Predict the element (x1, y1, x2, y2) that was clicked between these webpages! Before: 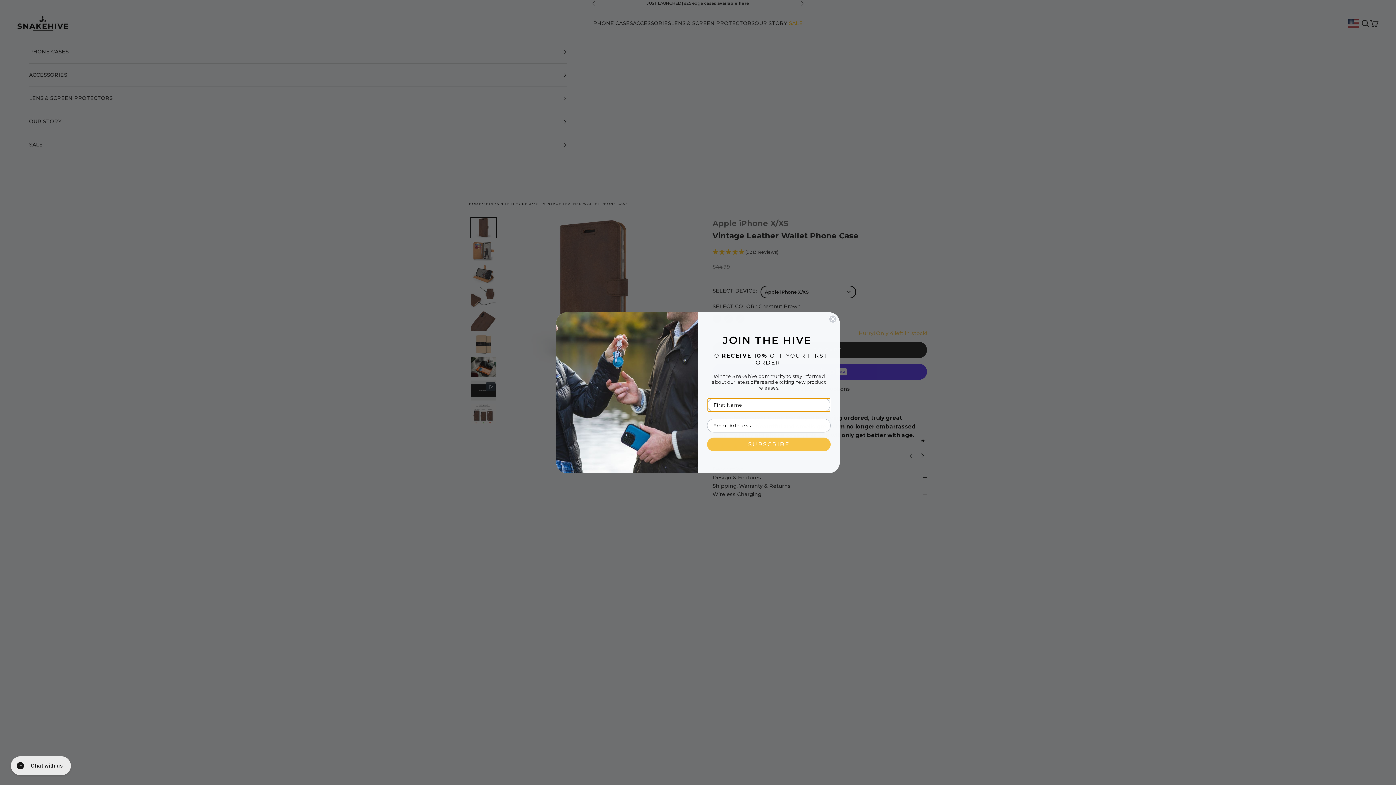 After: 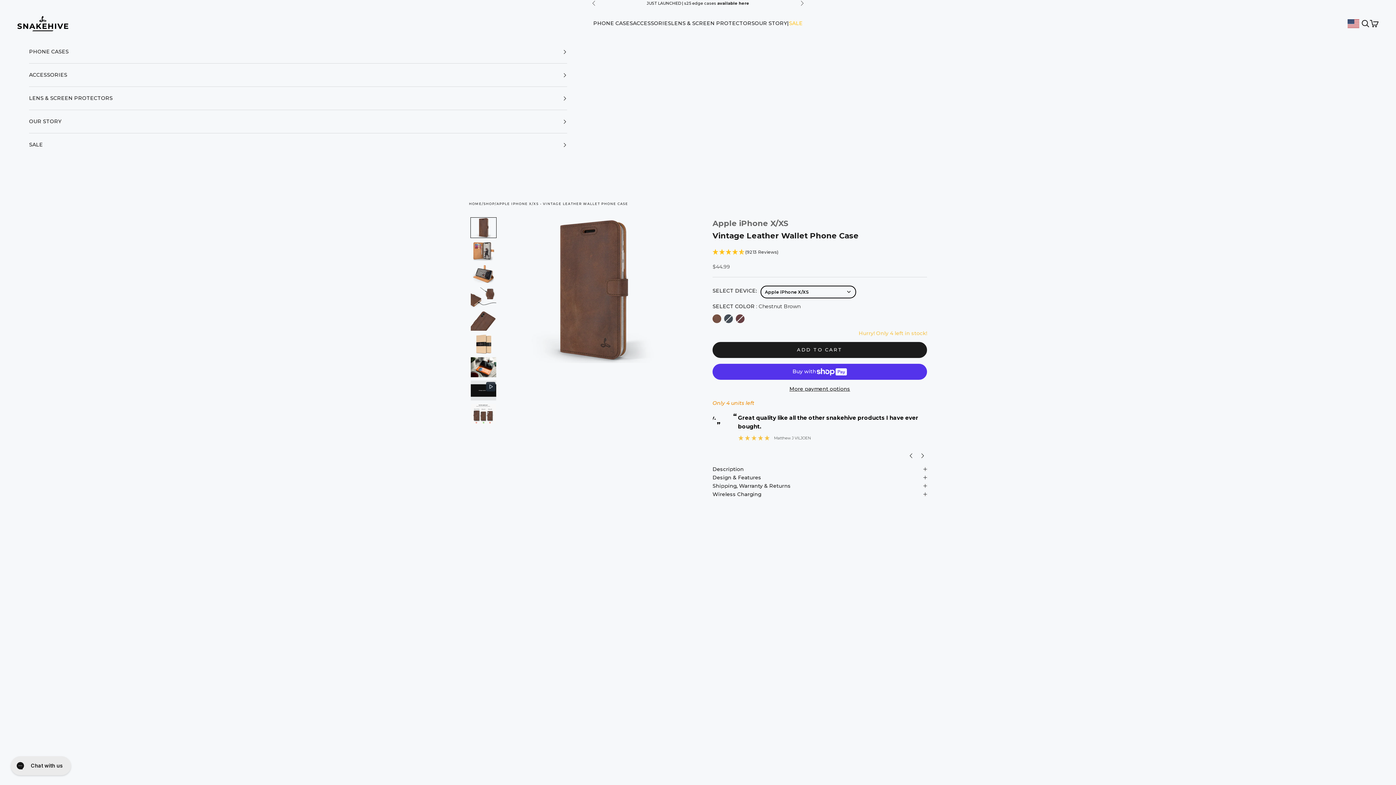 Action: label: Close dialog bbox: (829, 315, 837, 323)